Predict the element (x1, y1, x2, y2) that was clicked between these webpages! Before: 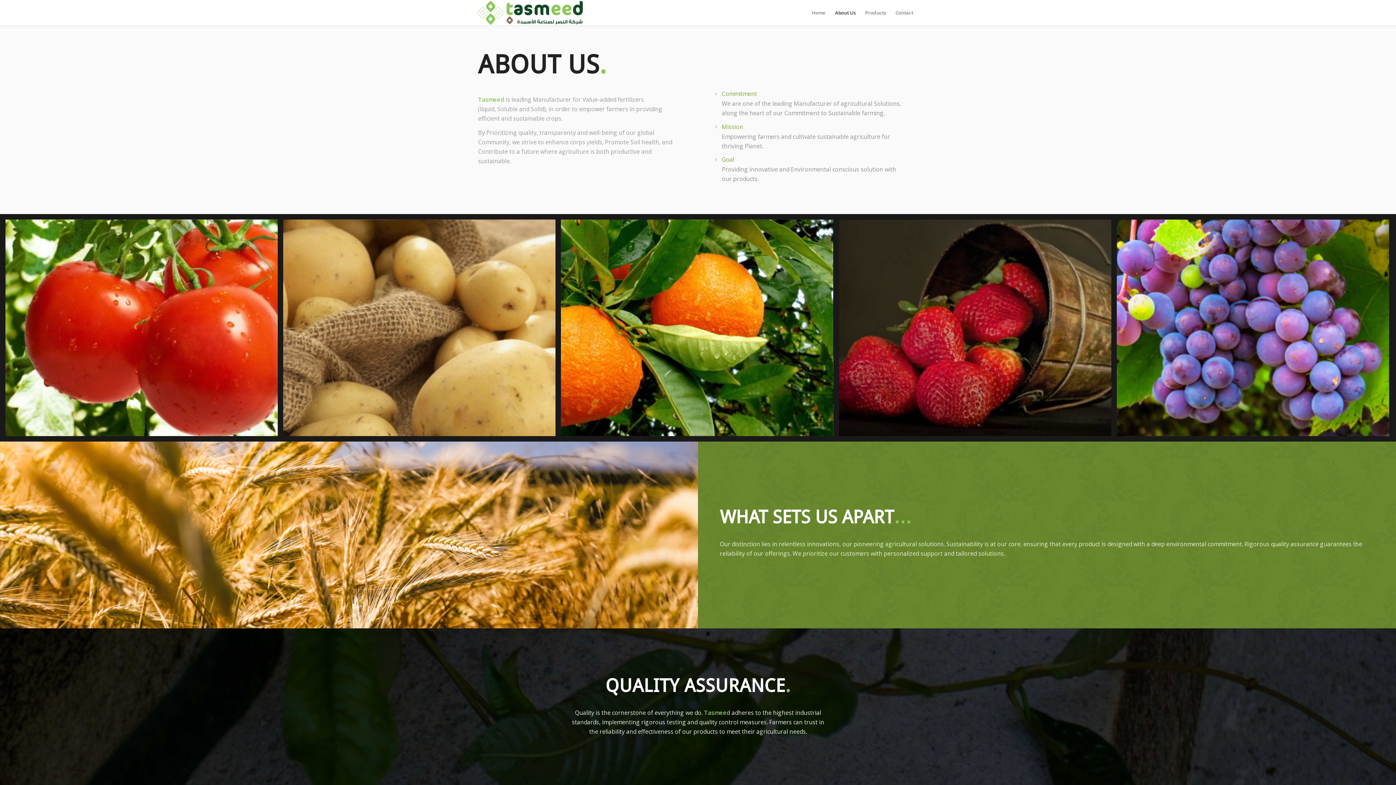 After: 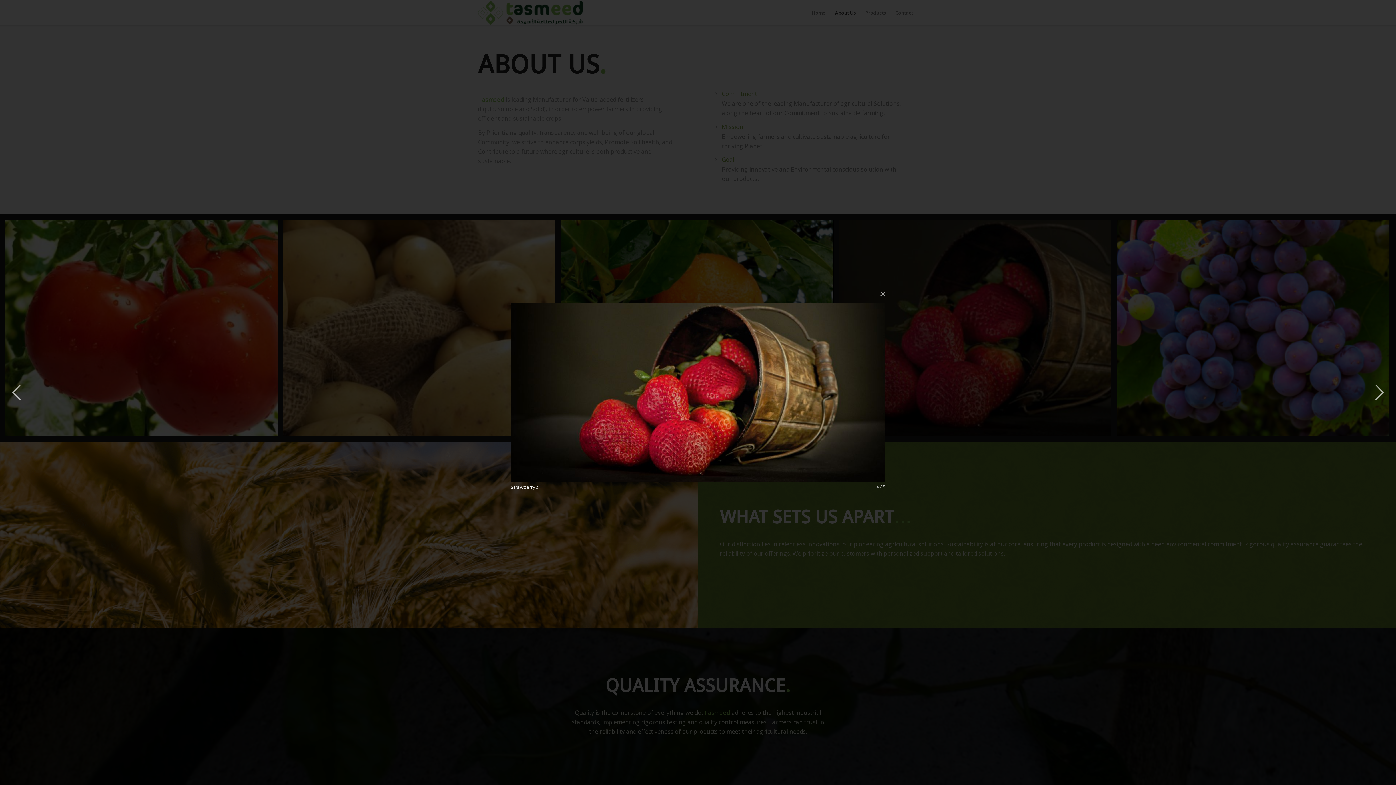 Action: bbox: (839, 219, 1117, 441) label: image Strawberry2